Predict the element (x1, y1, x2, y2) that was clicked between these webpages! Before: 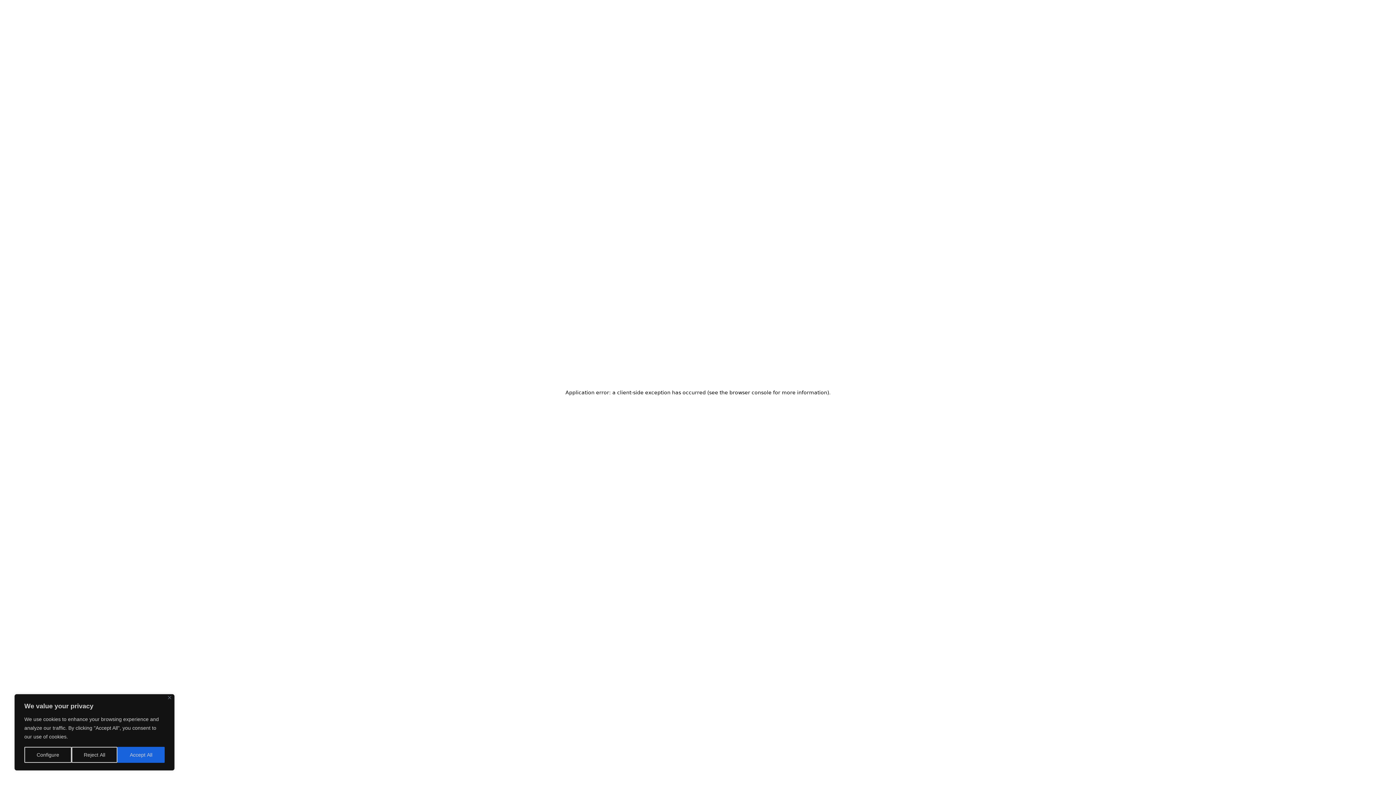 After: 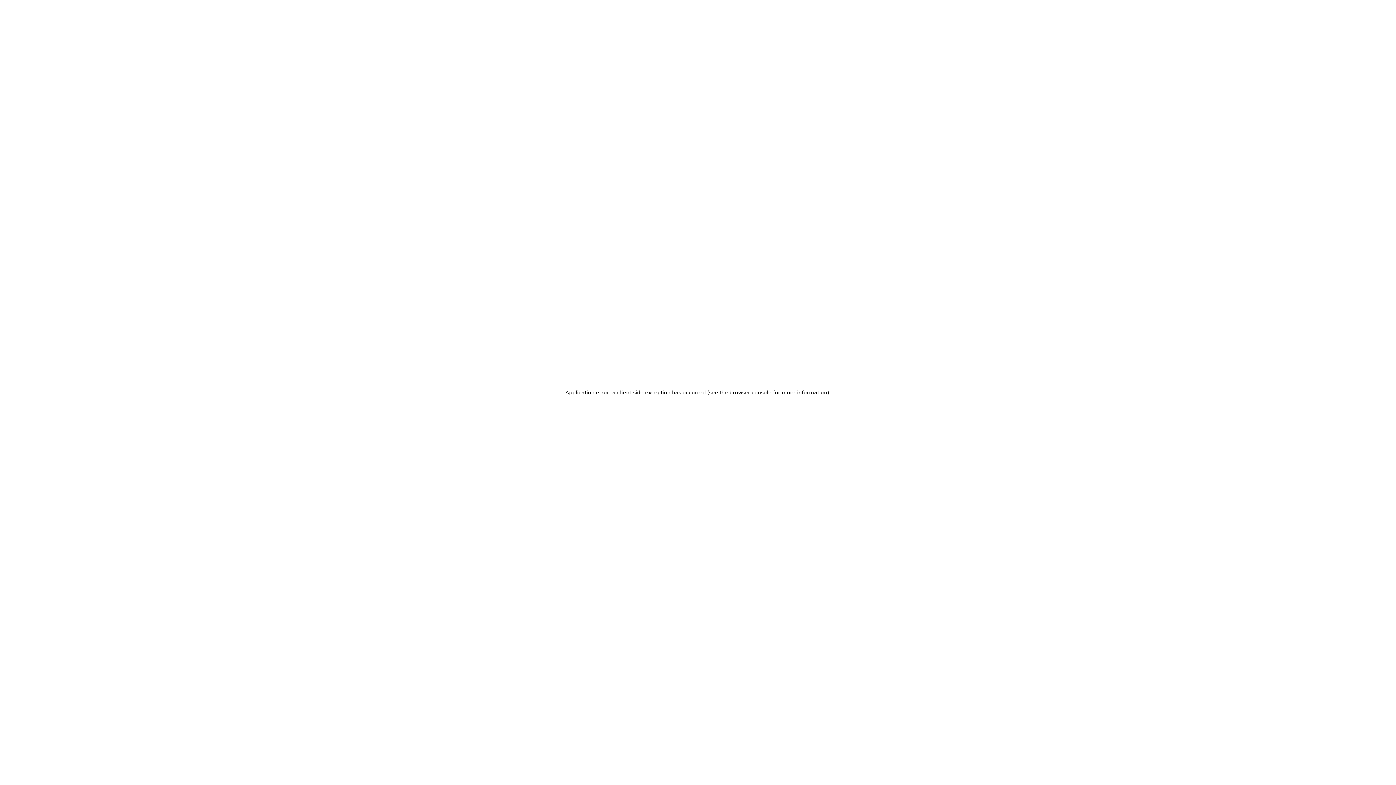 Action: bbox: (168, 696, 171, 699) label: Close